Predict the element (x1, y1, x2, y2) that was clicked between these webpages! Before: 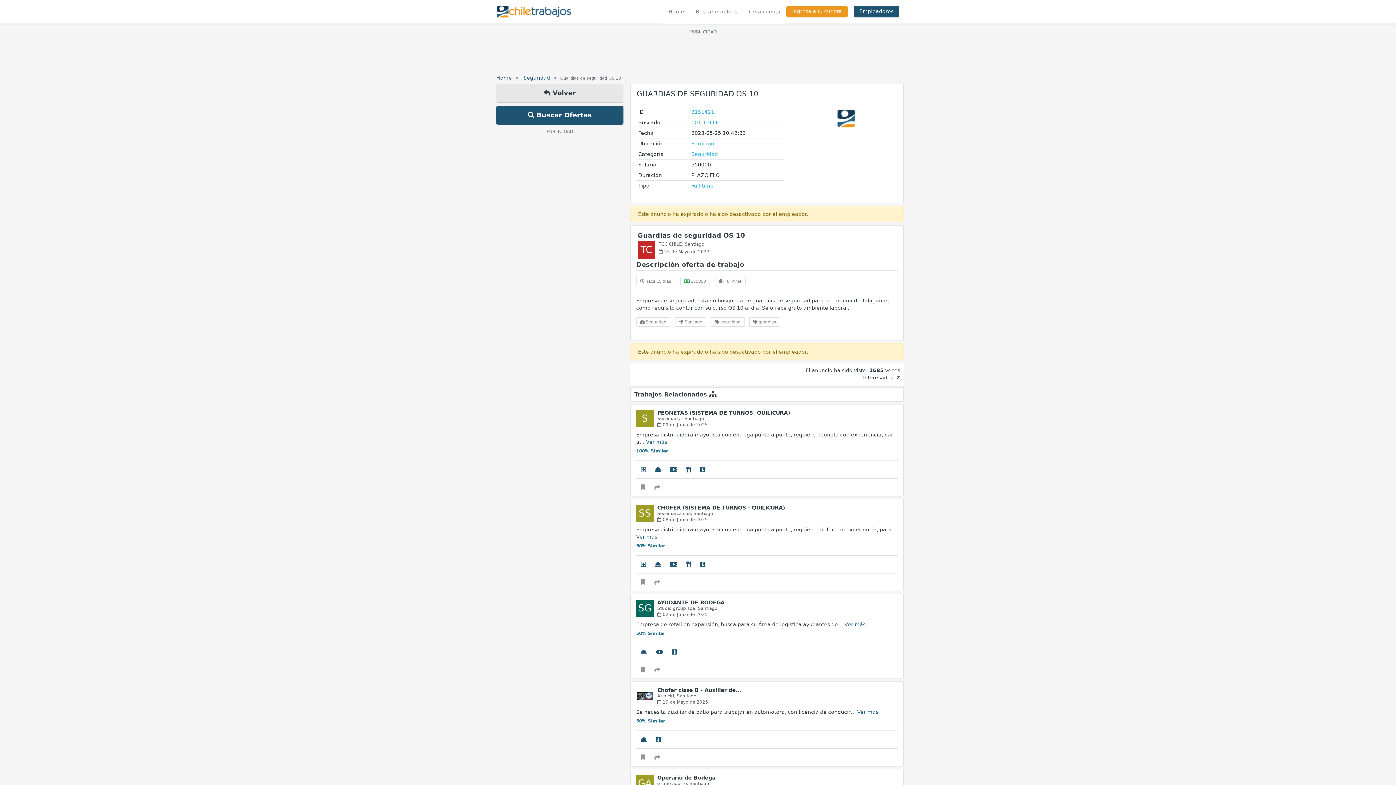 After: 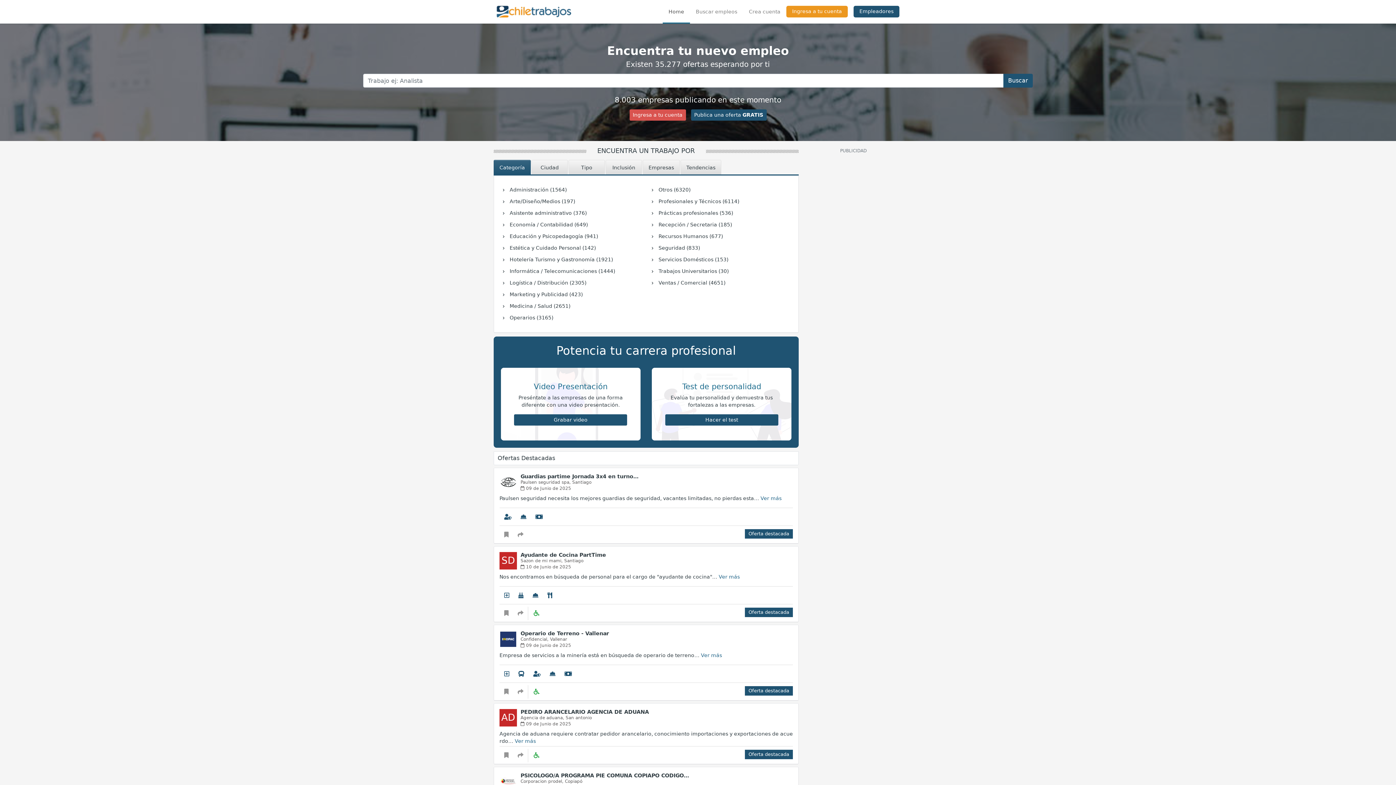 Action: bbox: (496, 74, 512, 80) label: Home